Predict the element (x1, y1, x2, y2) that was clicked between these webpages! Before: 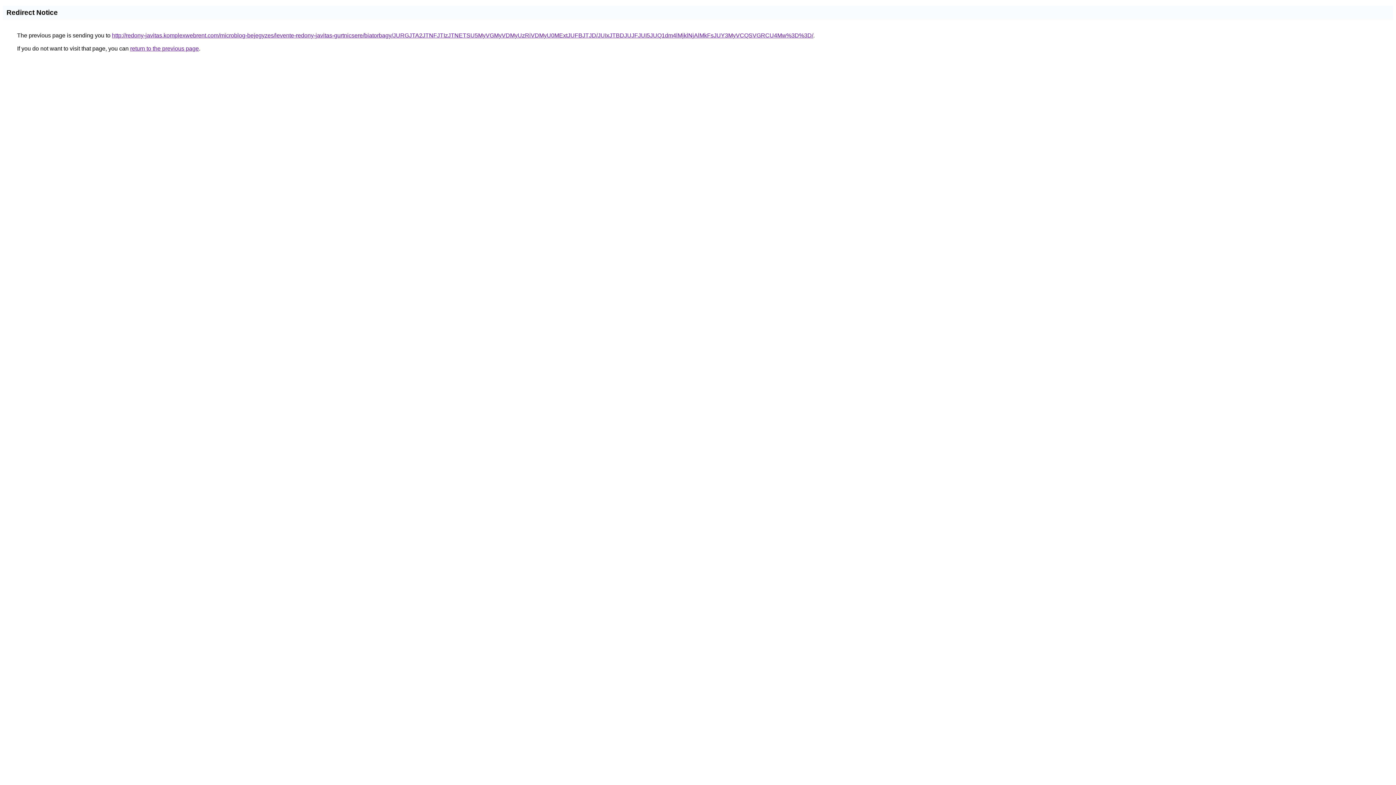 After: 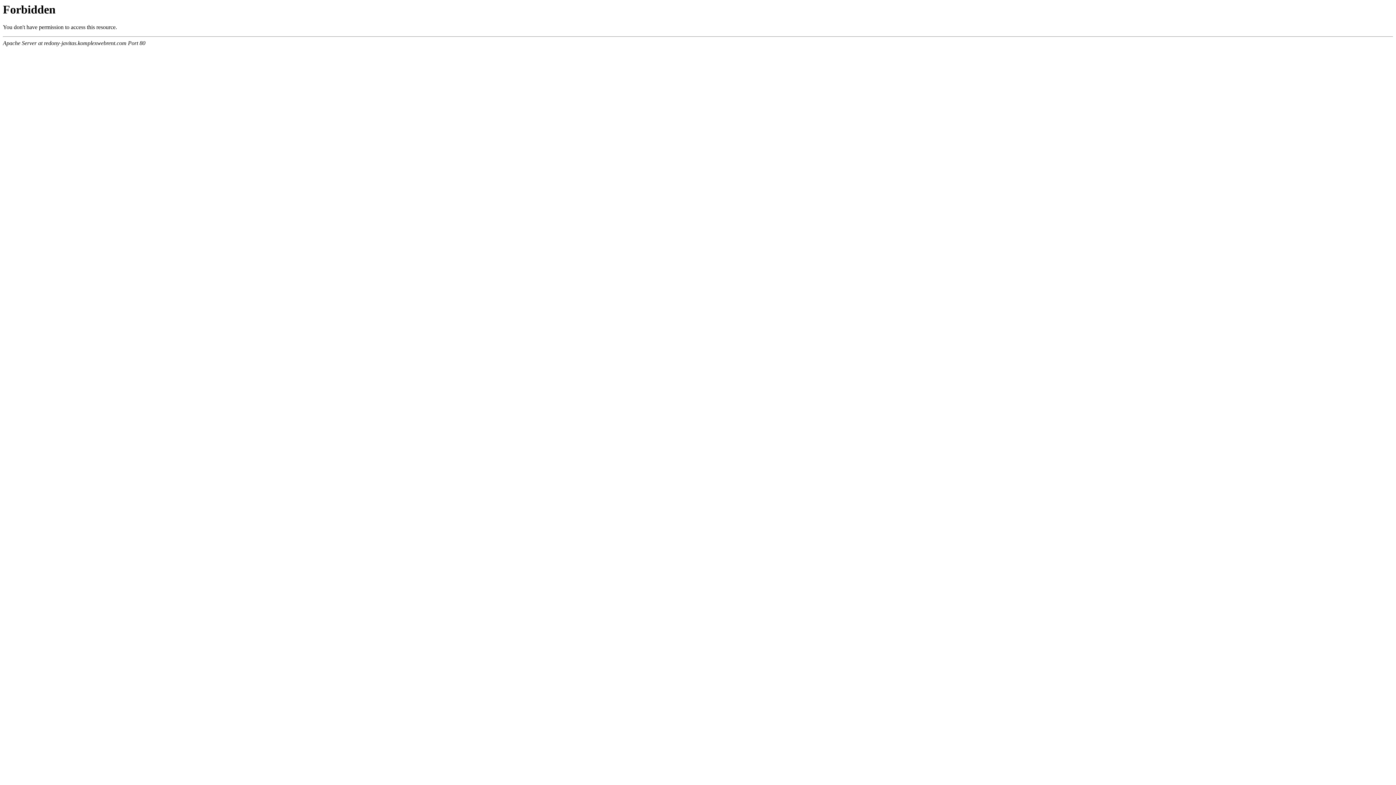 Action: bbox: (112, 32, 813, 38) label: http://redony-javitas.komplexwebrent.com/microblog-bejegyzes/levente-redony-javitas-gurtnicsere/biatorbagy/JURGJTA2JTNFJTIzJTNETSU5MyVGMyVDMyUzRiVDMyU0MExtJUFBJTJD/JUIxJTBDJUJFJUI5JUQ1dm4lMjklNjAlMkFsJUY3MyVCQSVGRCU4Mw%3D%3D/